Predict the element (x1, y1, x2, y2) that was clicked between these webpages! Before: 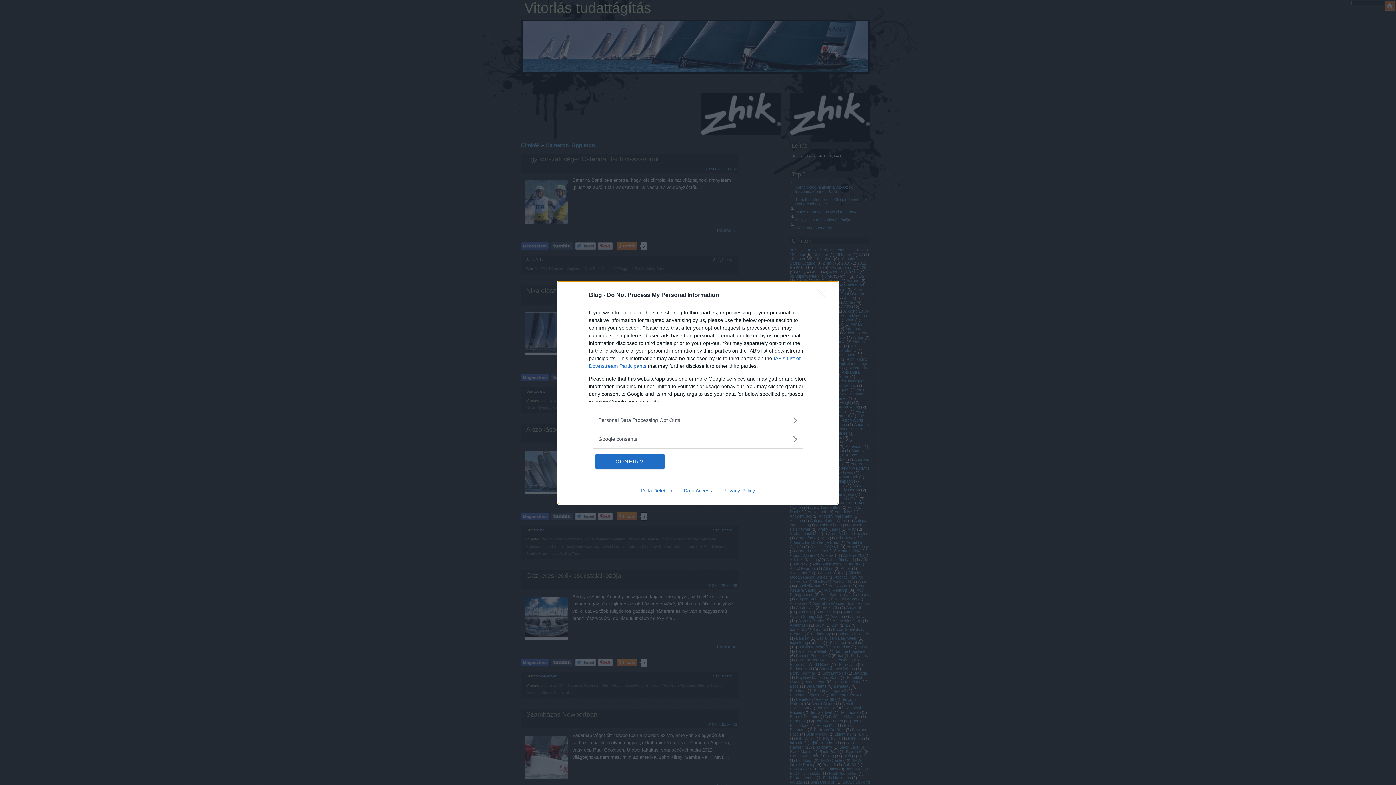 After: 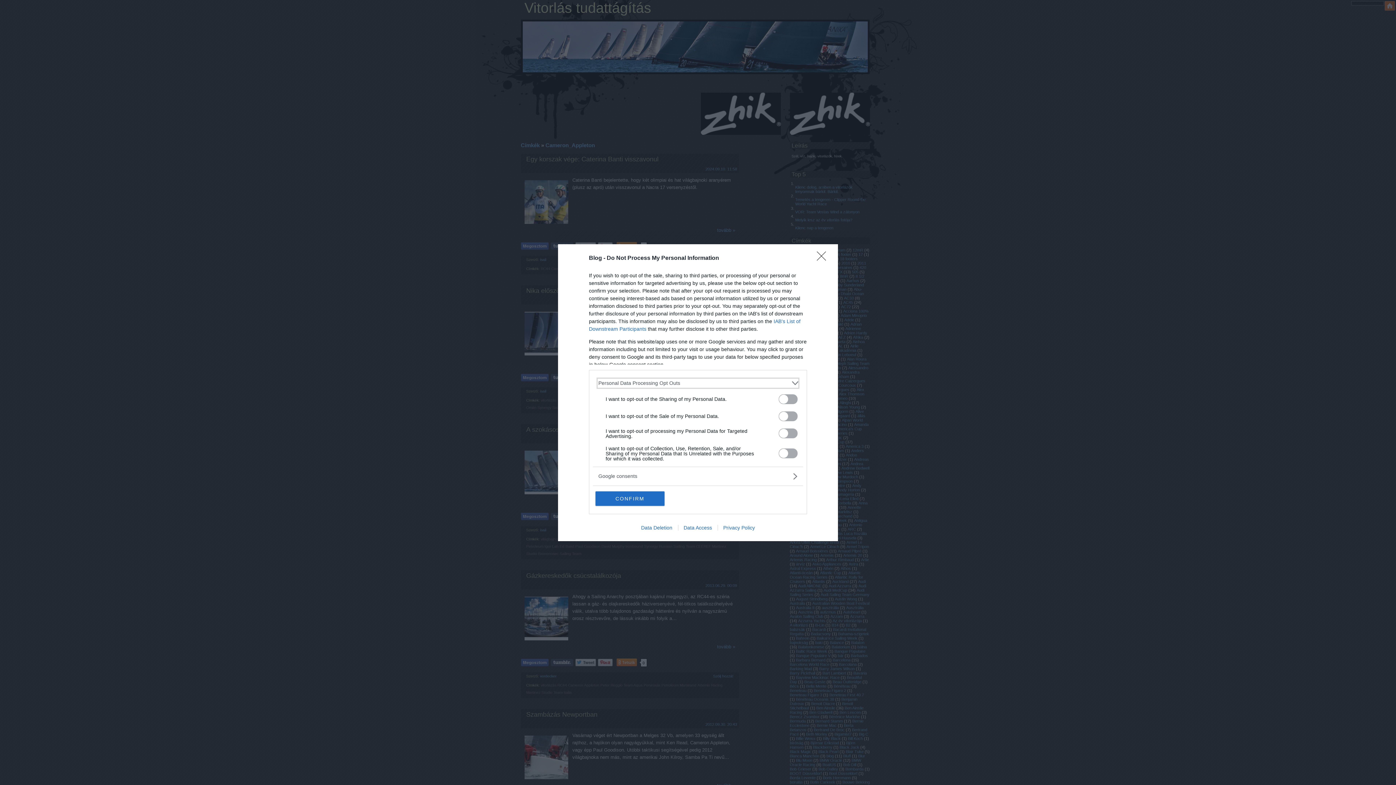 Action: label: Opt-Outs bbox: (598, 416, 797, 424)